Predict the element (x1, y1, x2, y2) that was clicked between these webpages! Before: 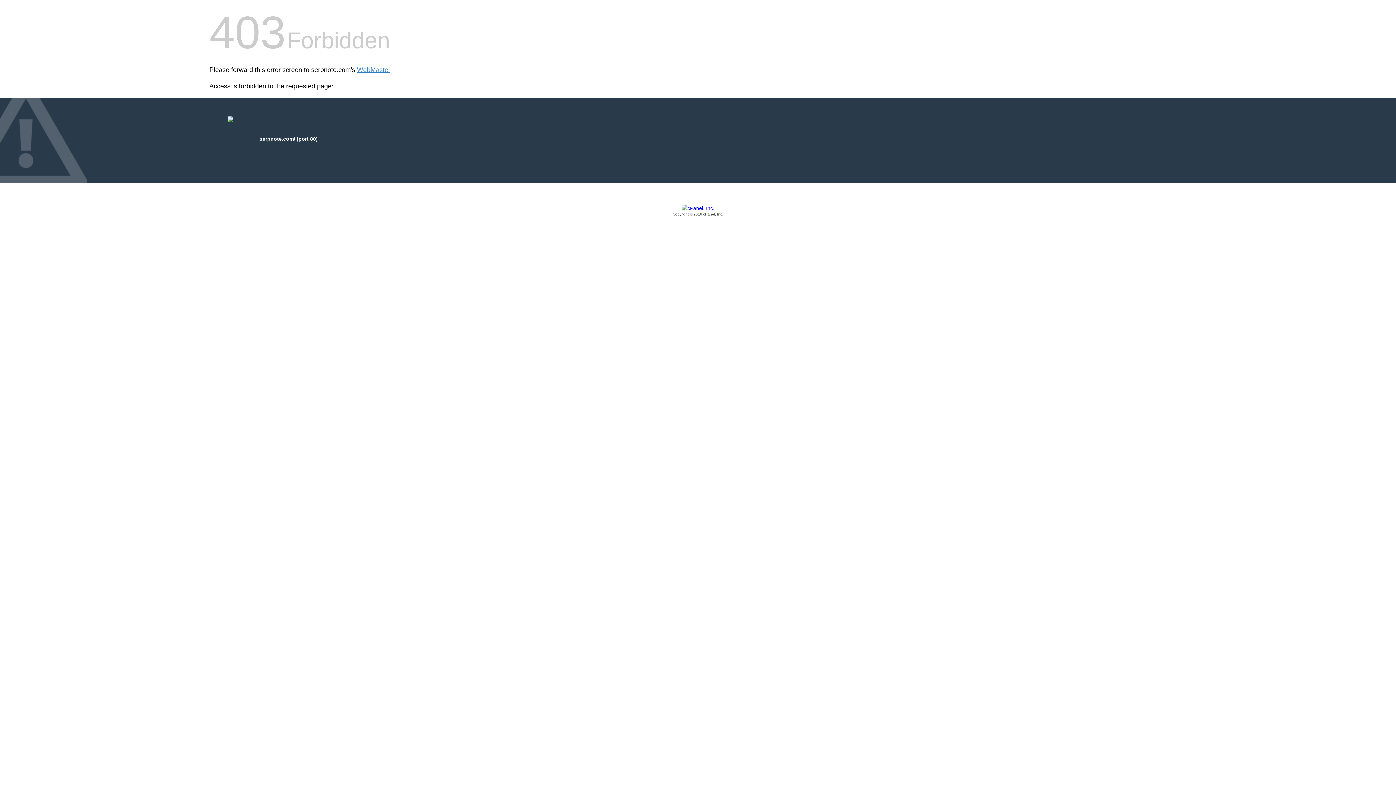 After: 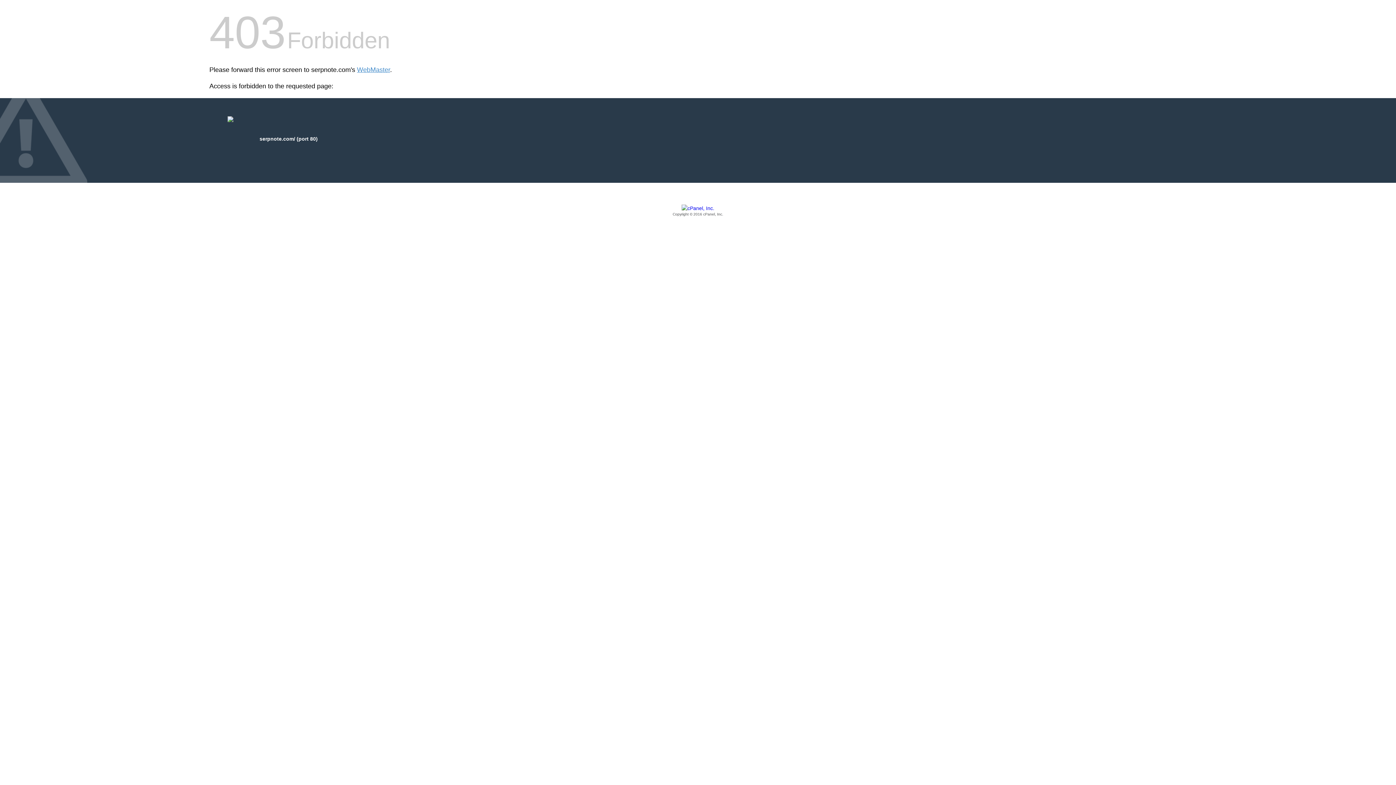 Action: label: Copyright © 2016 cPanel, Inc. bbox: (209, 205, 1186, 217)